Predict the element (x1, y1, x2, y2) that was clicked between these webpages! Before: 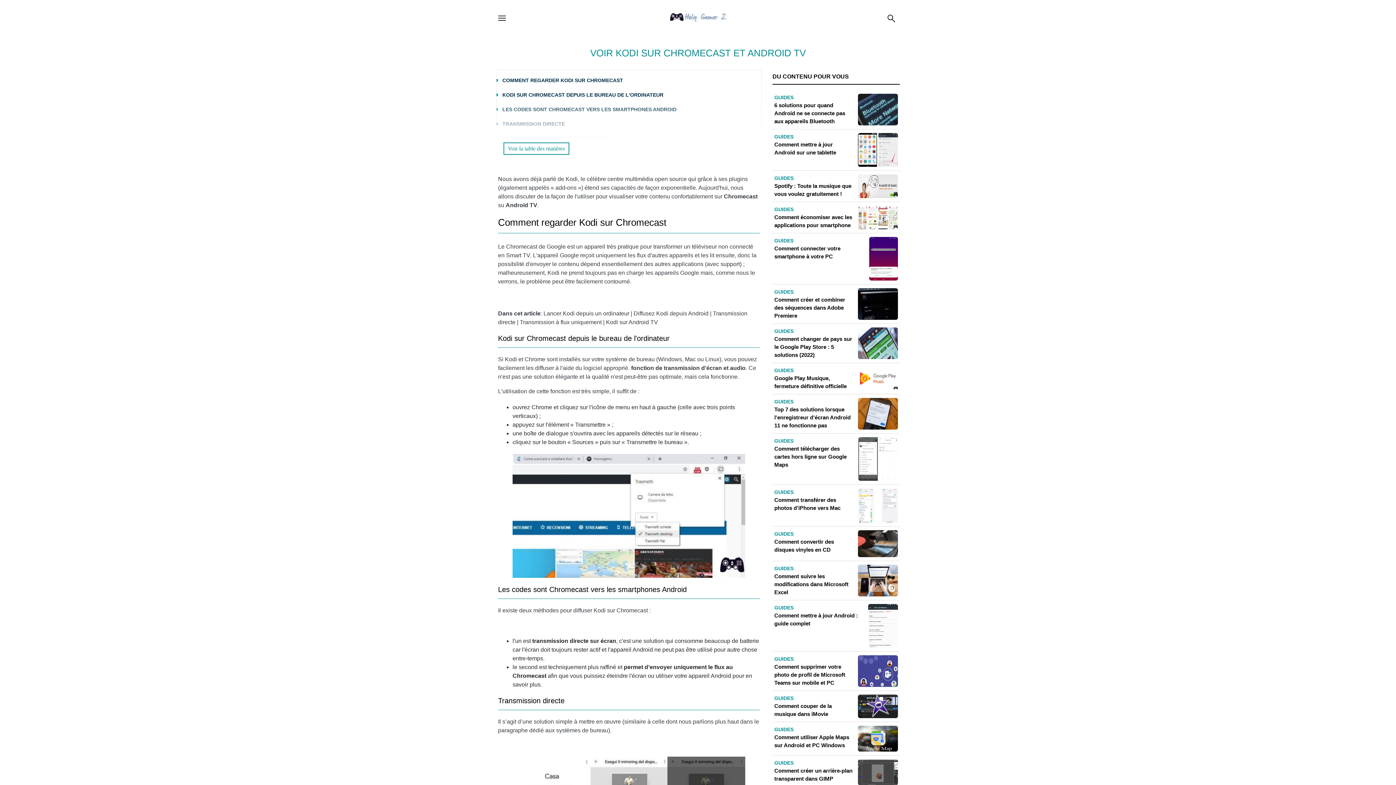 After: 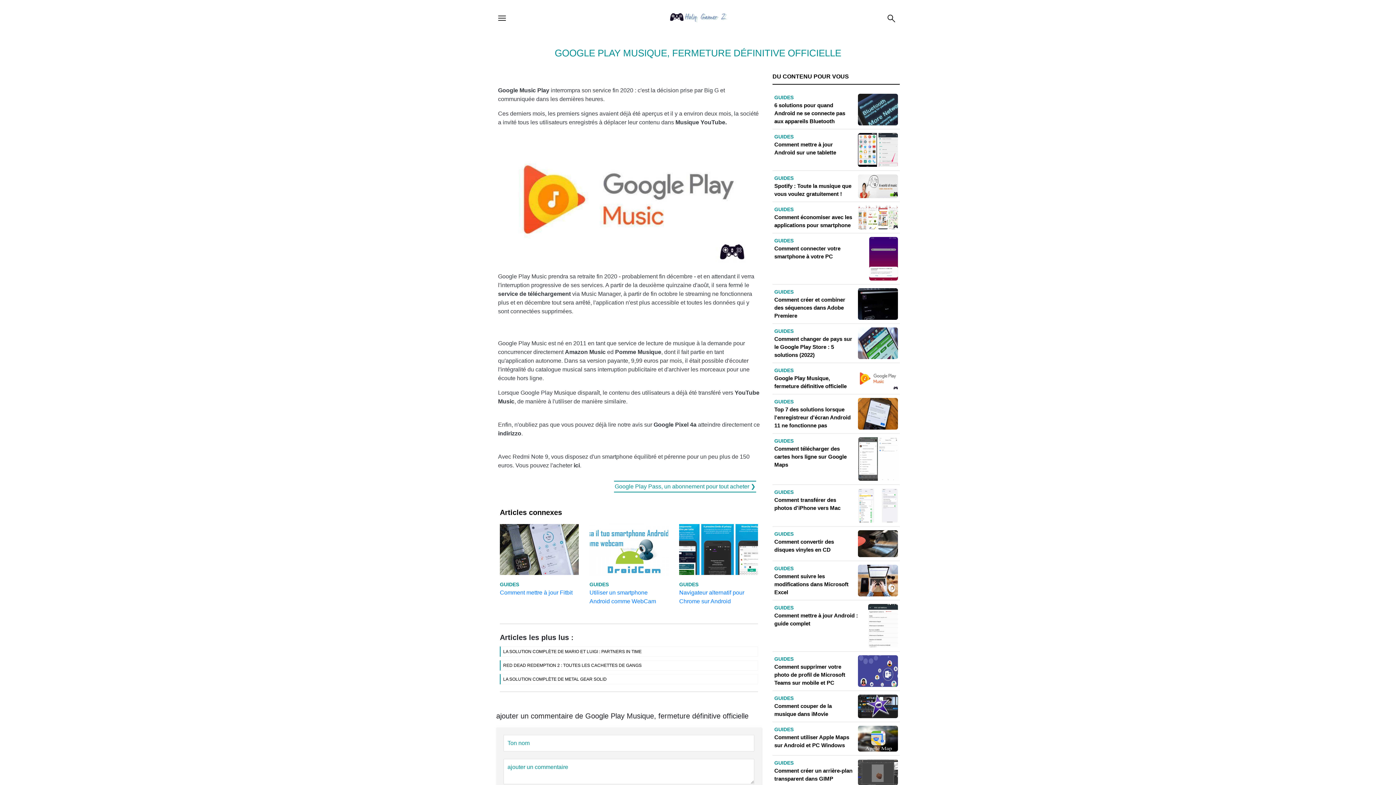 Action: label: GUIDES
Google Play Musique, fermeture définitive officielle bbox: (774, 366, 898, 390)